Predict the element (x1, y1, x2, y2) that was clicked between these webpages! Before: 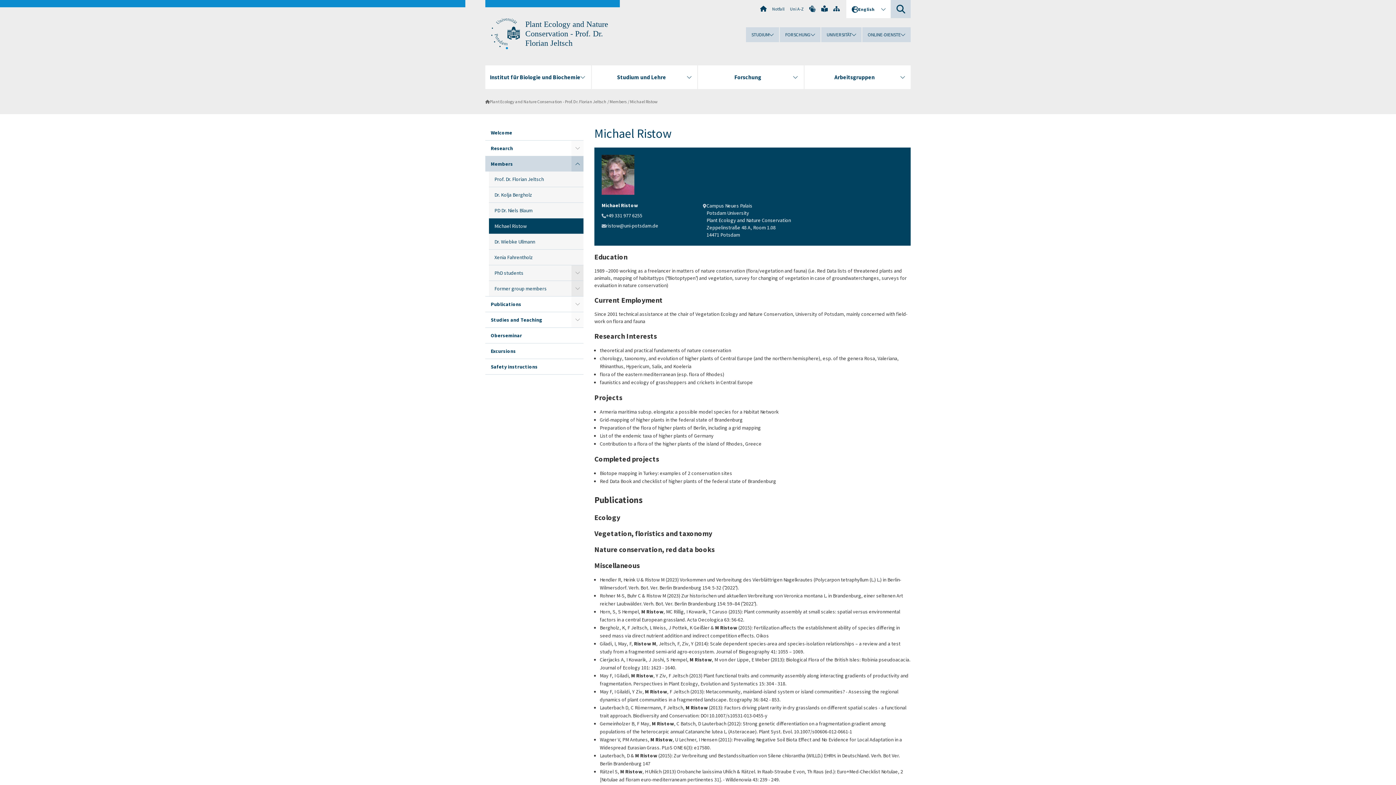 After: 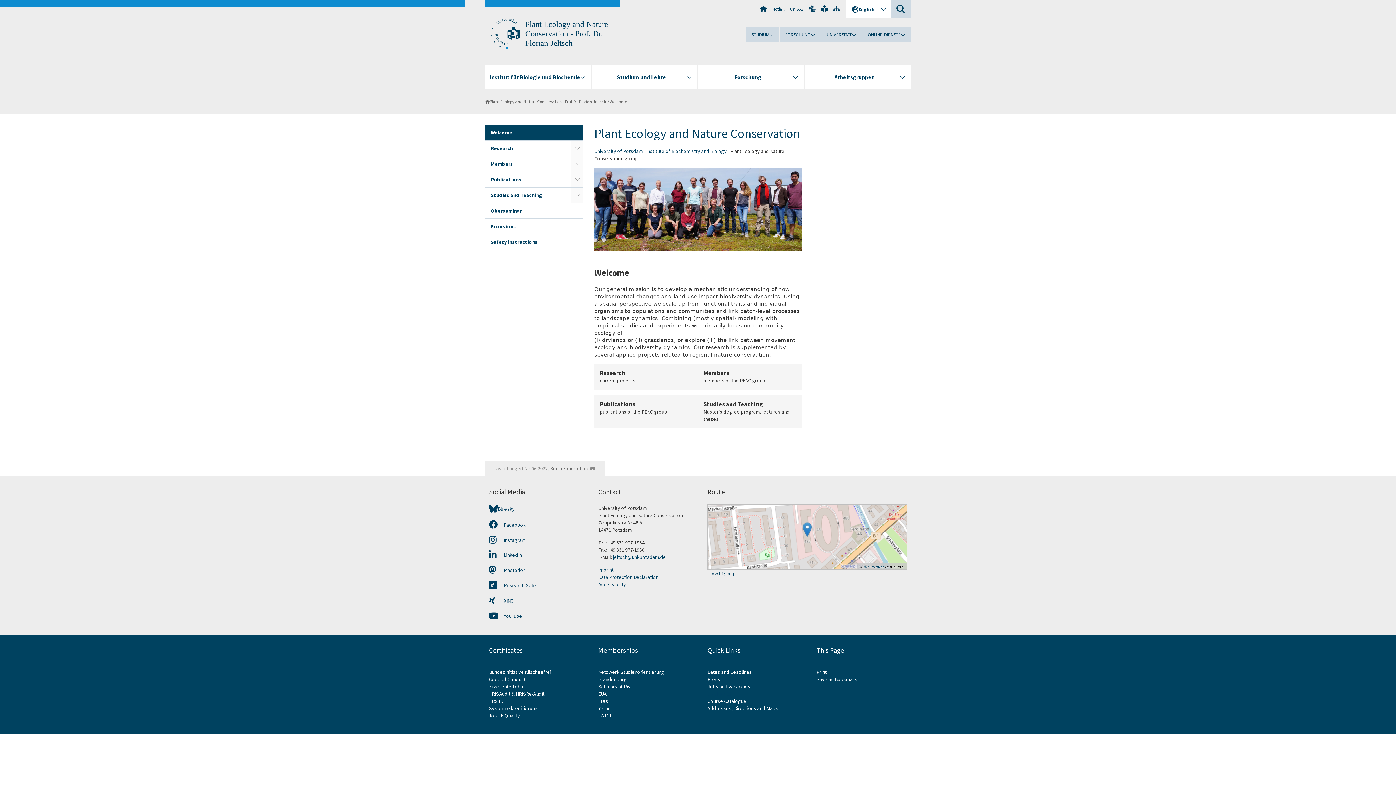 Action: bbox: (525, 20, 608, 47) label: Plant Ecology and Nature Conservation - Prof. Dr. Florian Jeltsch